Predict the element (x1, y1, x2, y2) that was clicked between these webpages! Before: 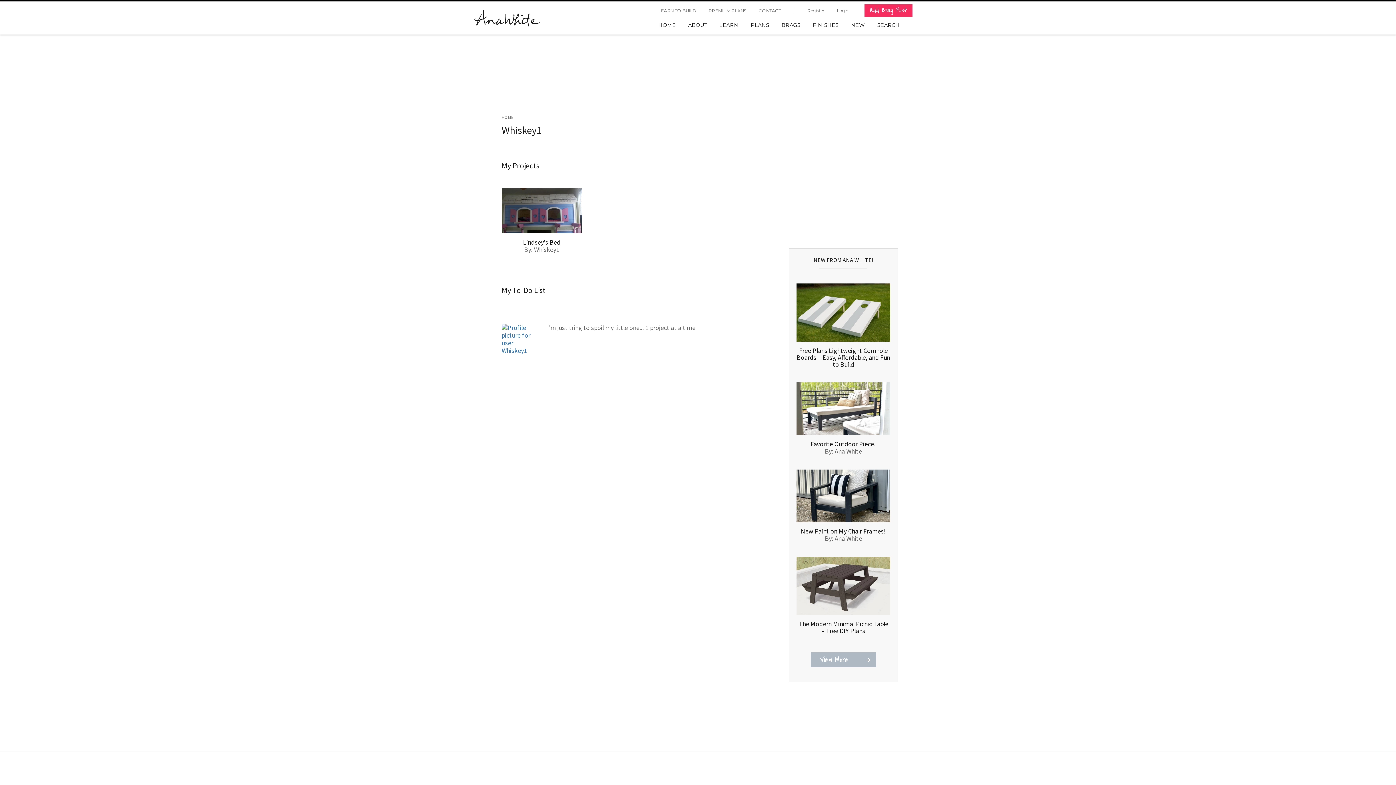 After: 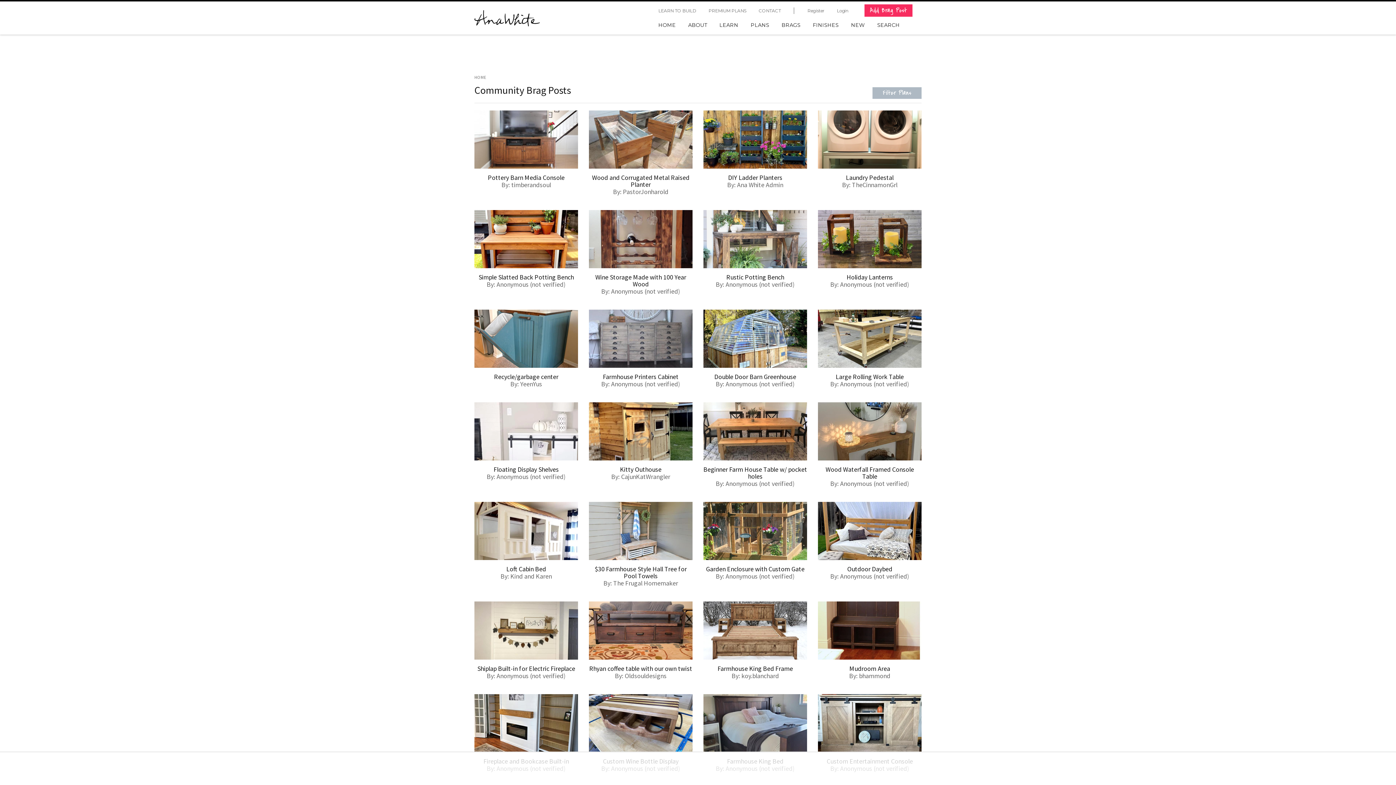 Action: bbox: (781, 21, 800, 28) label: BRAGS